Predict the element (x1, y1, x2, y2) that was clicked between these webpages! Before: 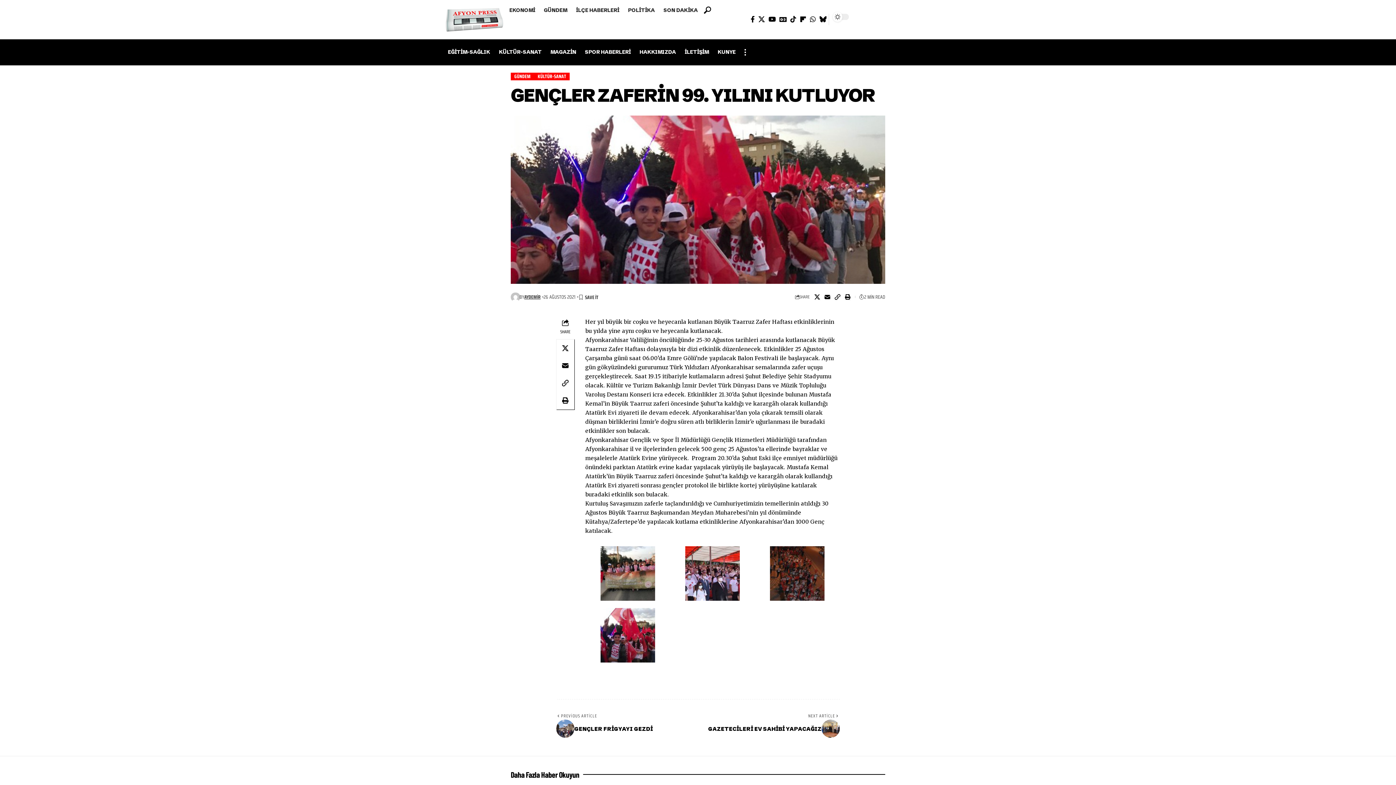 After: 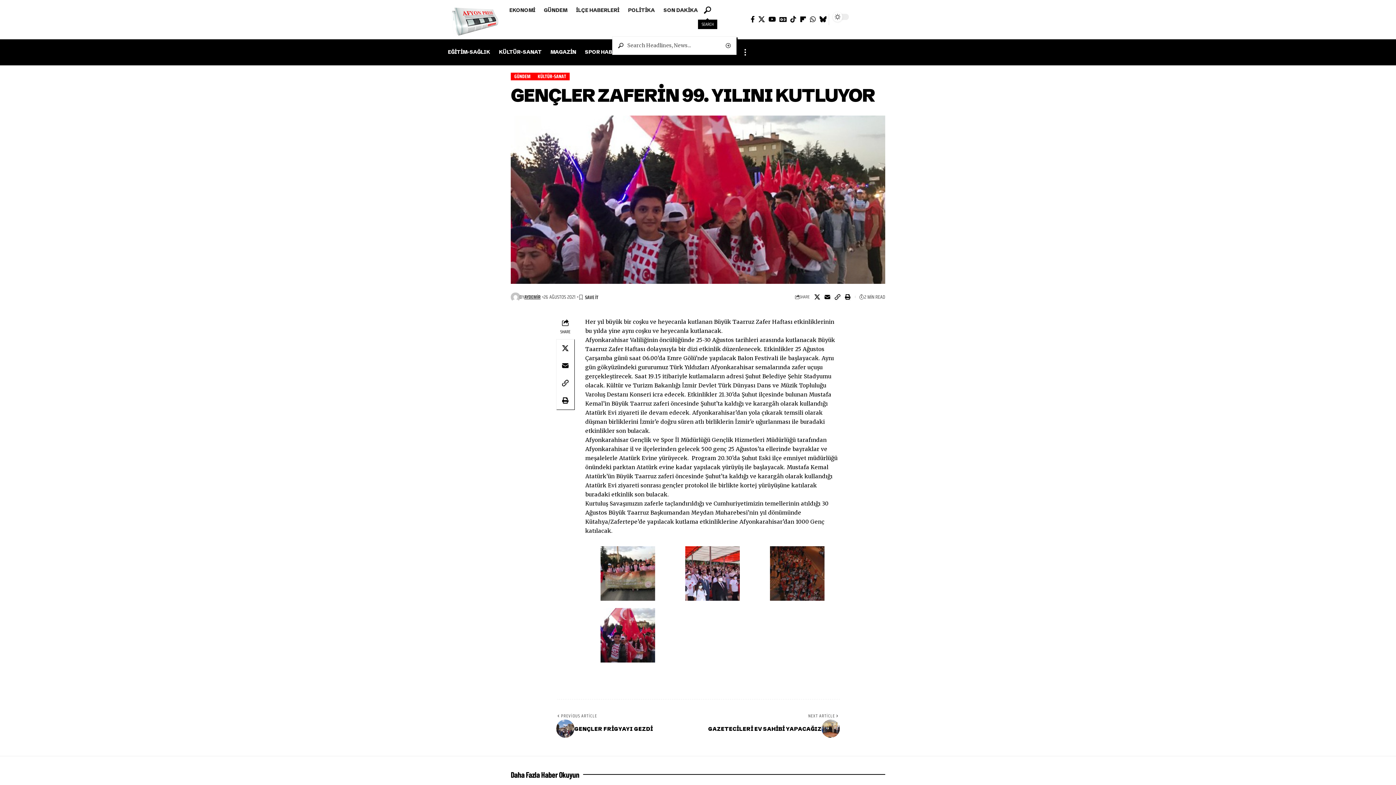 Action: bbox: (704, 2, 711, 17) label: search